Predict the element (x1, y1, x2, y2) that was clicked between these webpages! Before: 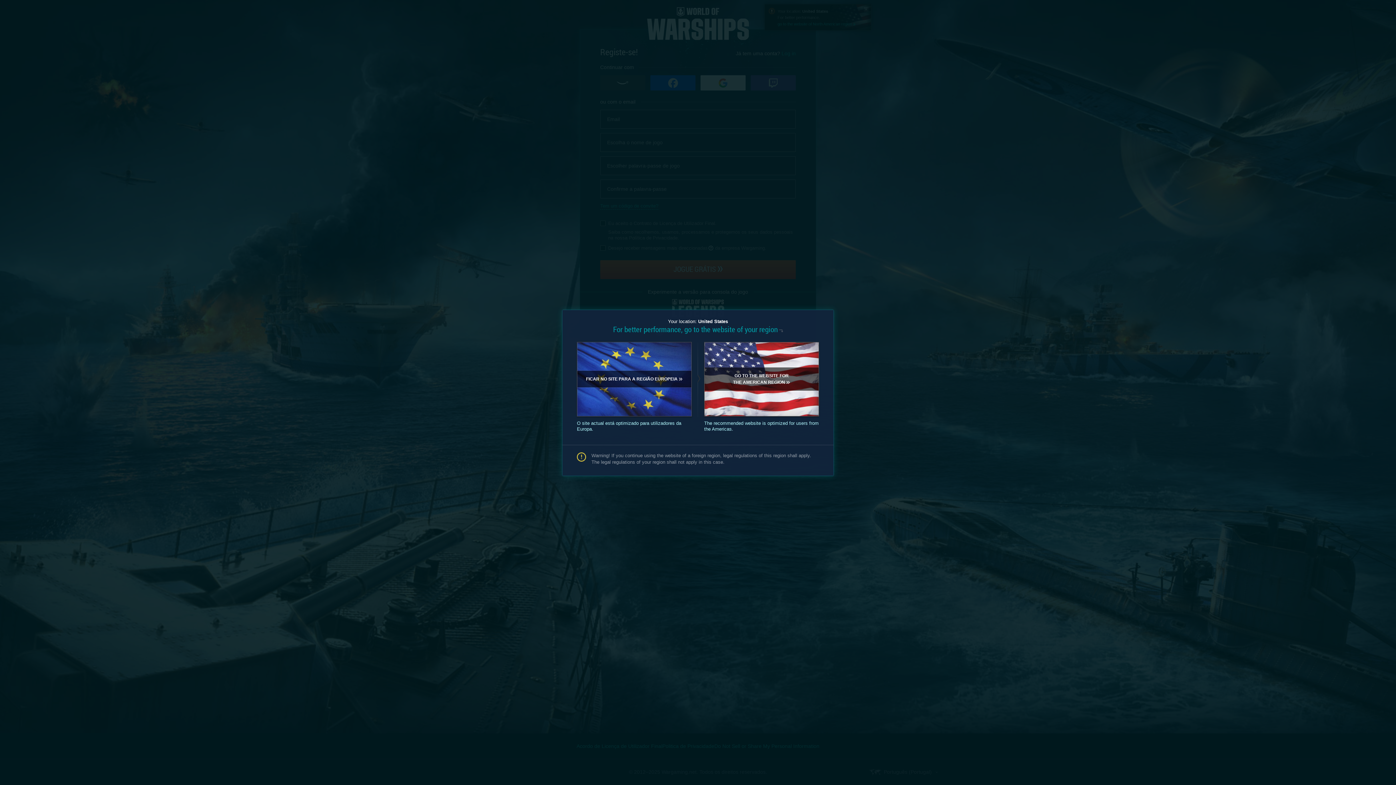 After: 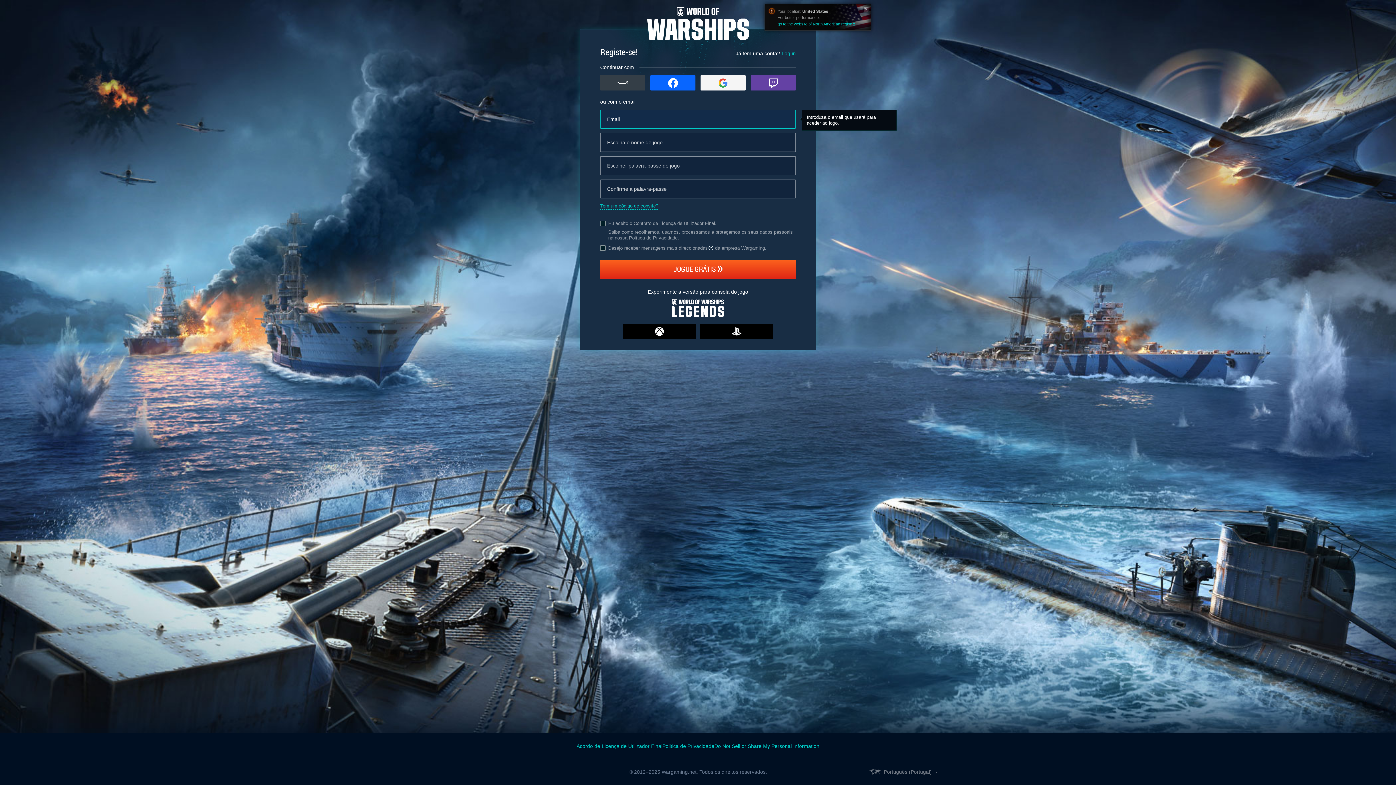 Action: label: FICAR NO SITE PARA A REGIÃO EUROPEIA» bbox: (577, 342, 692, 416)